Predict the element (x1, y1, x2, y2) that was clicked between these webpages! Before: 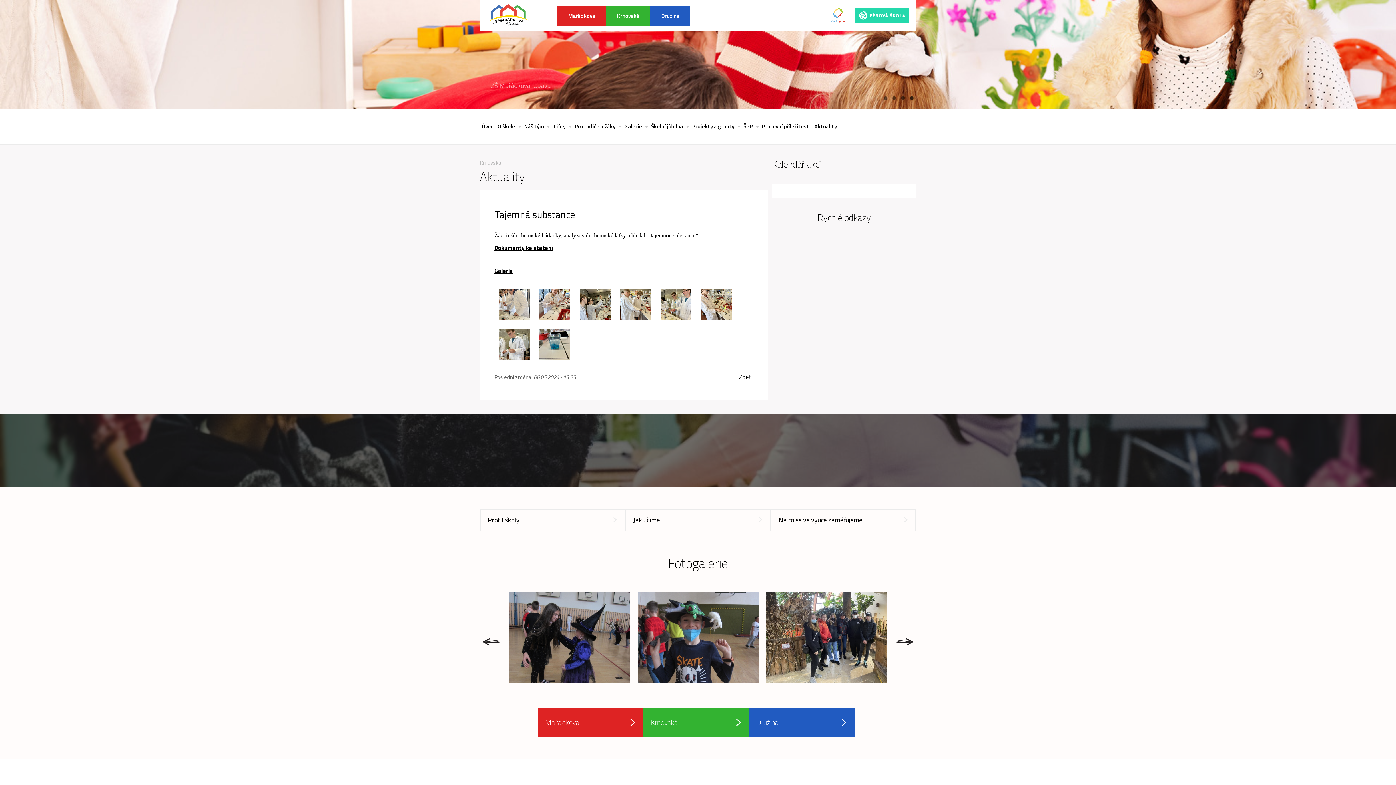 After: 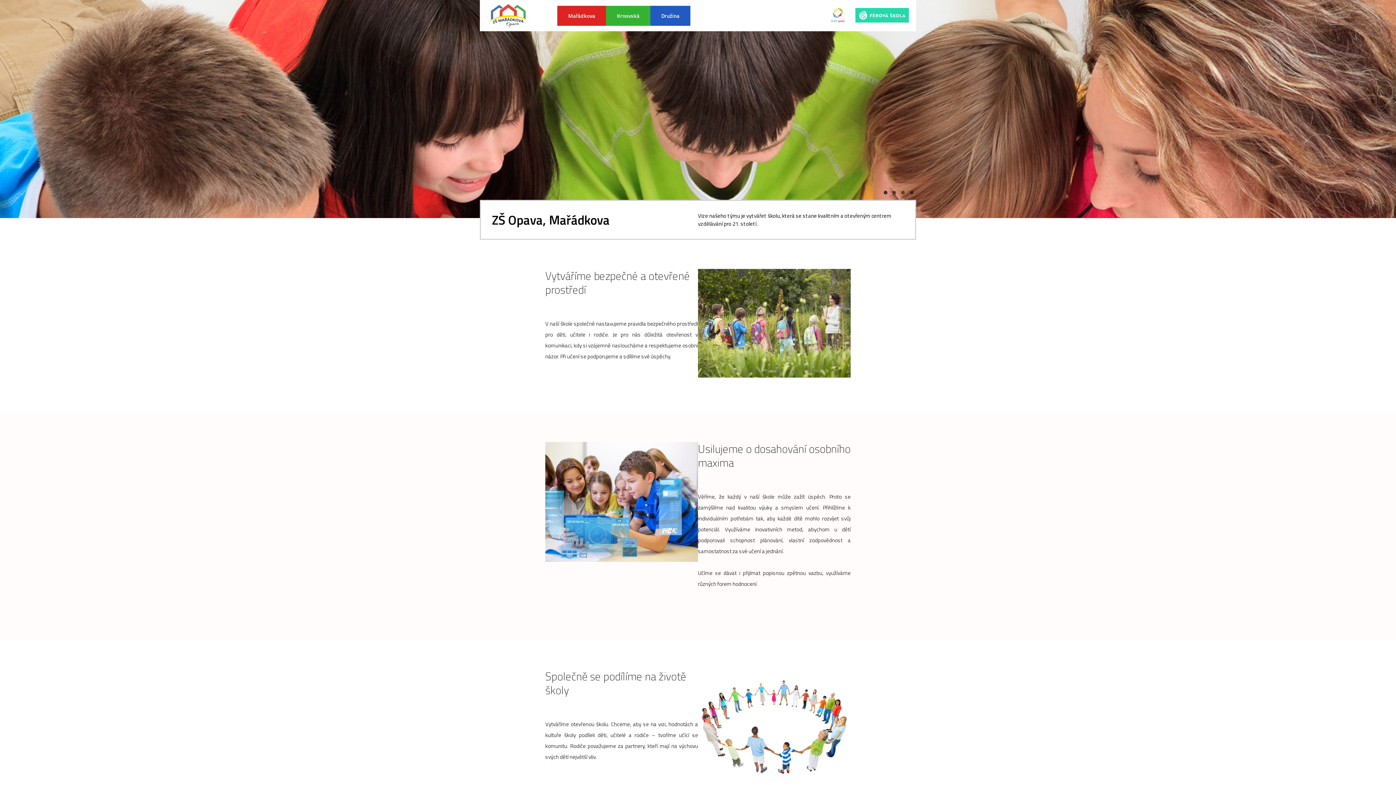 Action: bbox: (487, 24, 530, 32)